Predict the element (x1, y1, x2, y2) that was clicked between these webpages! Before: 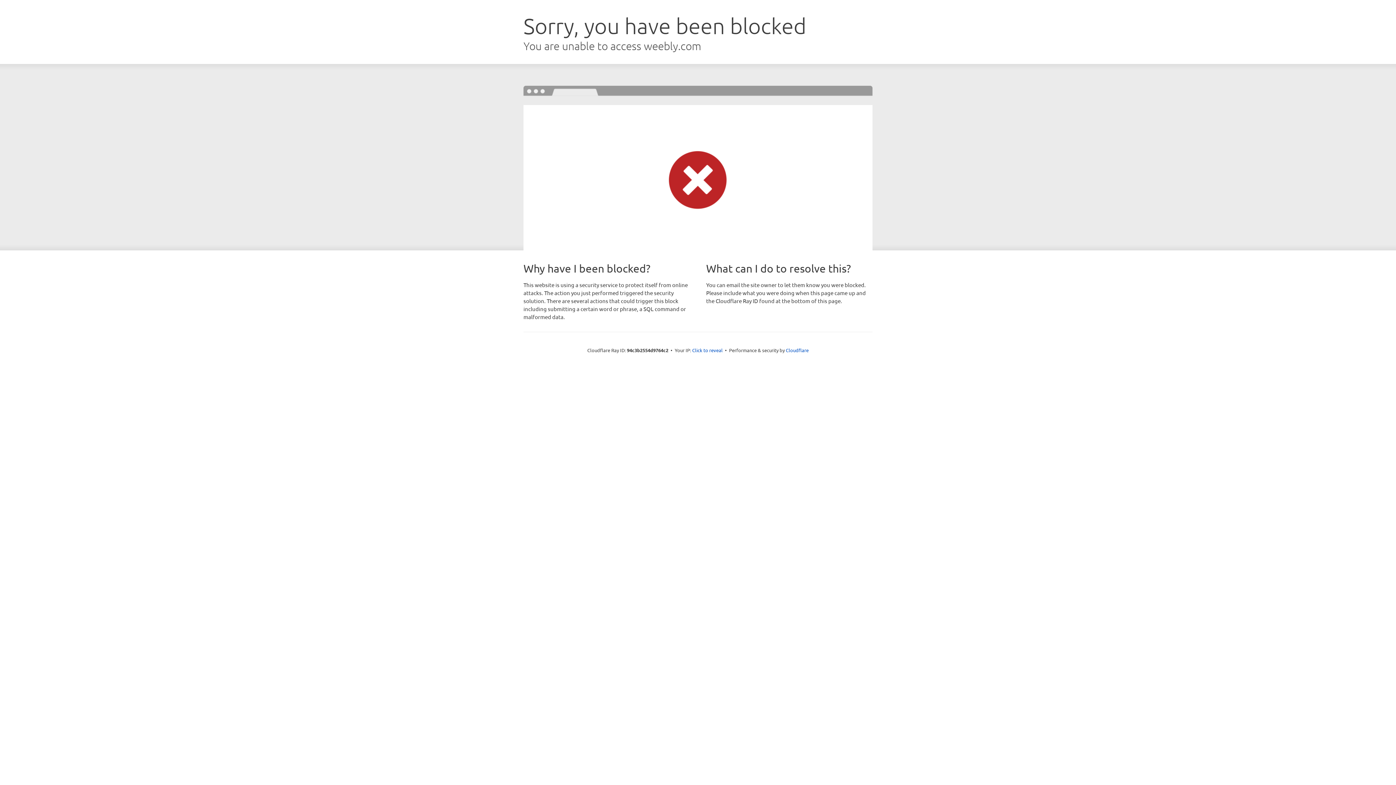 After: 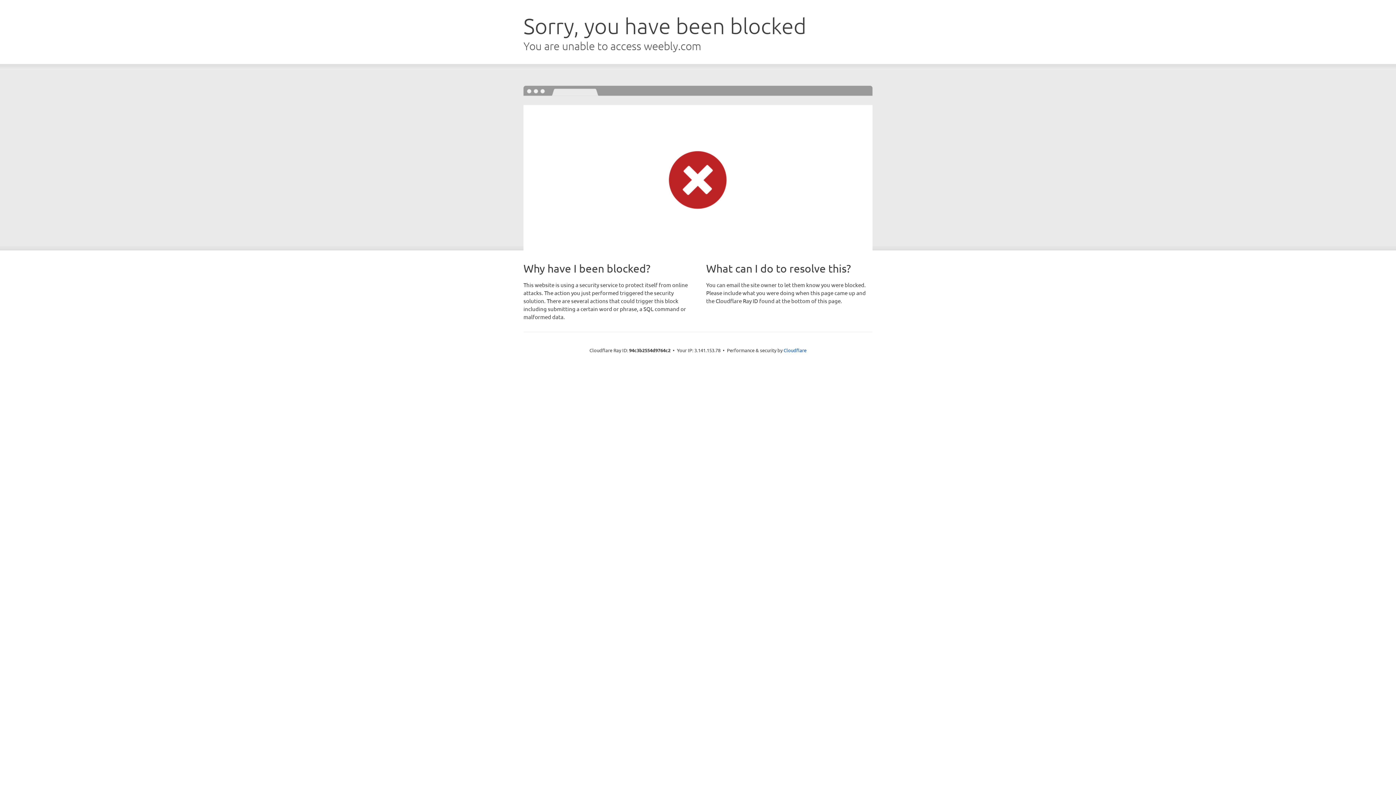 Action: label: Click to reveal bbox: (692, 346, 722, 353)